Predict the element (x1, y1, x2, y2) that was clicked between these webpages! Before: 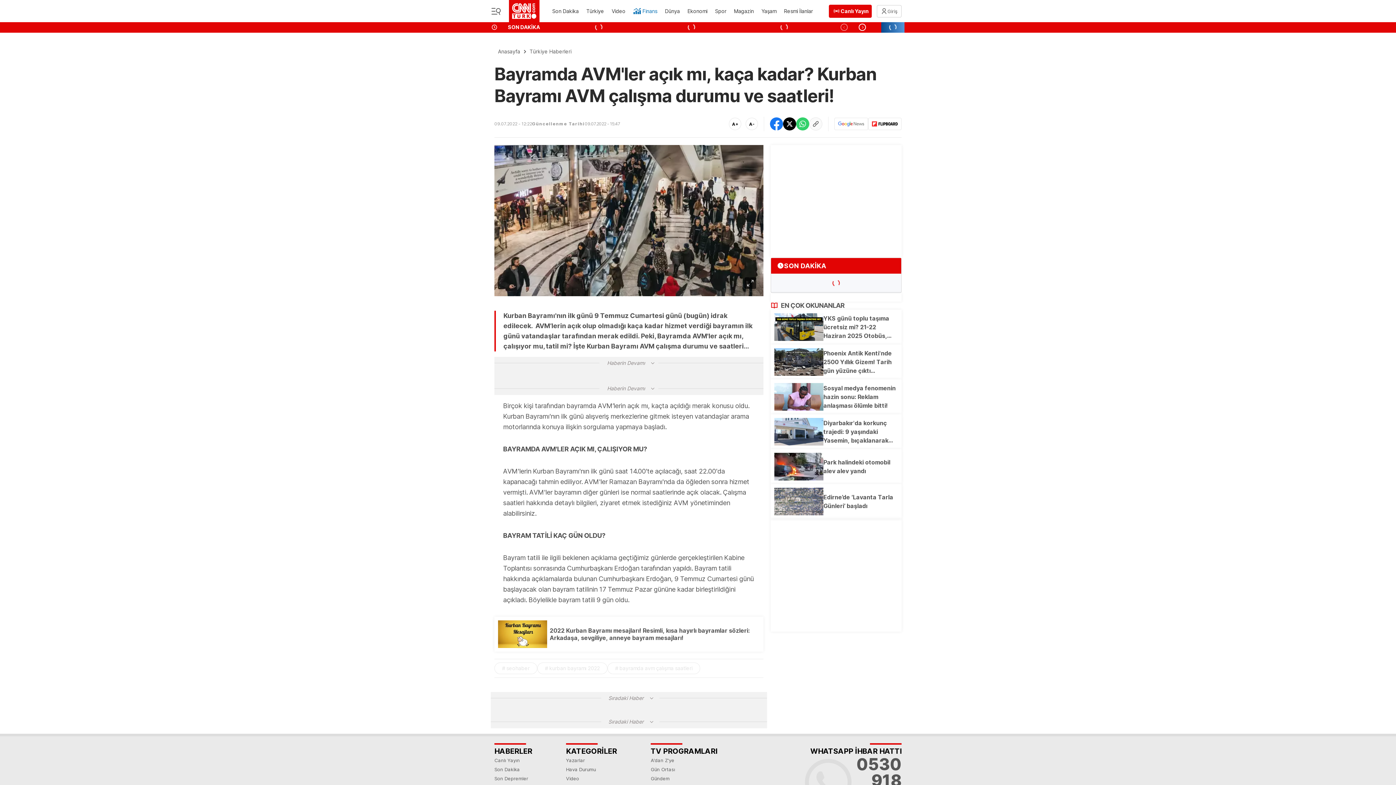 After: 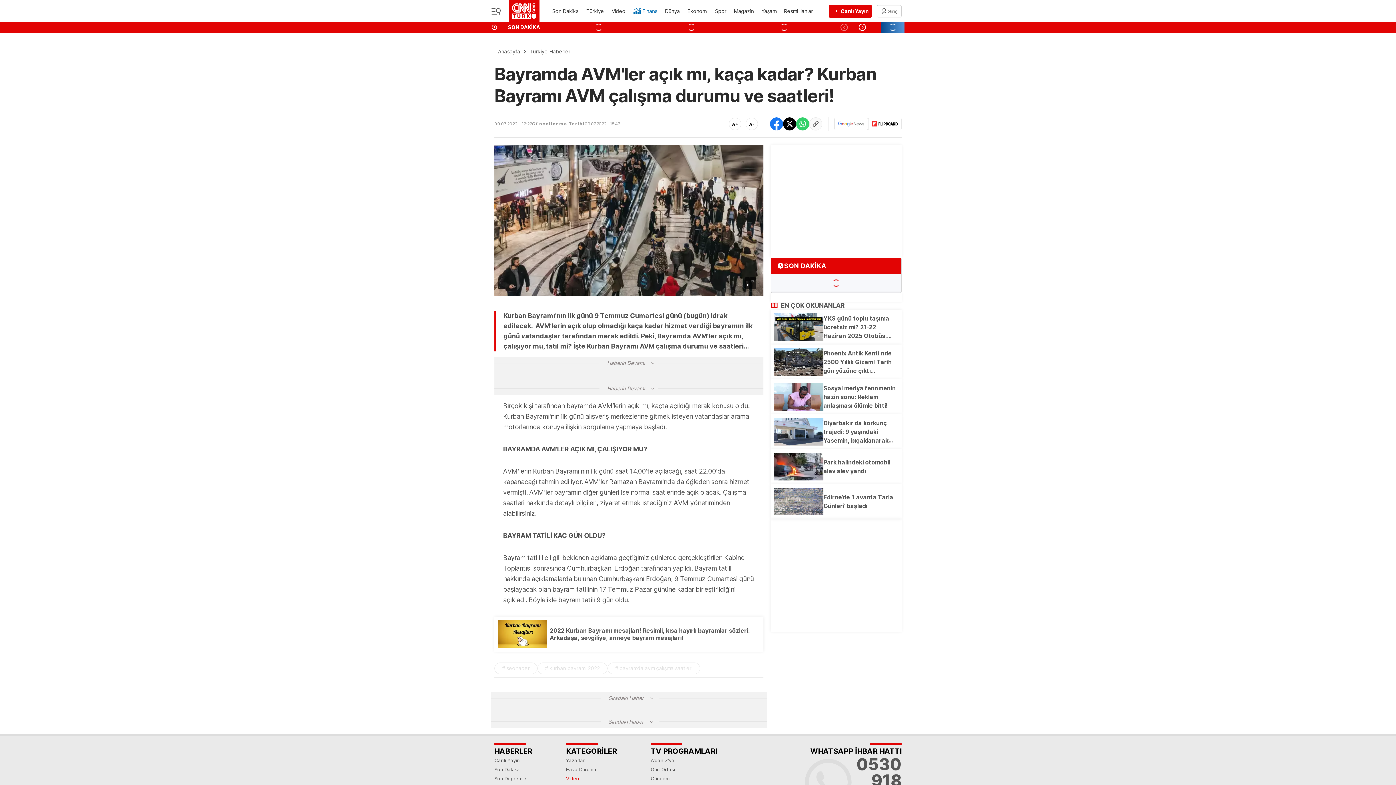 Action: label: Video bbox: (566, 774, 617, 783)